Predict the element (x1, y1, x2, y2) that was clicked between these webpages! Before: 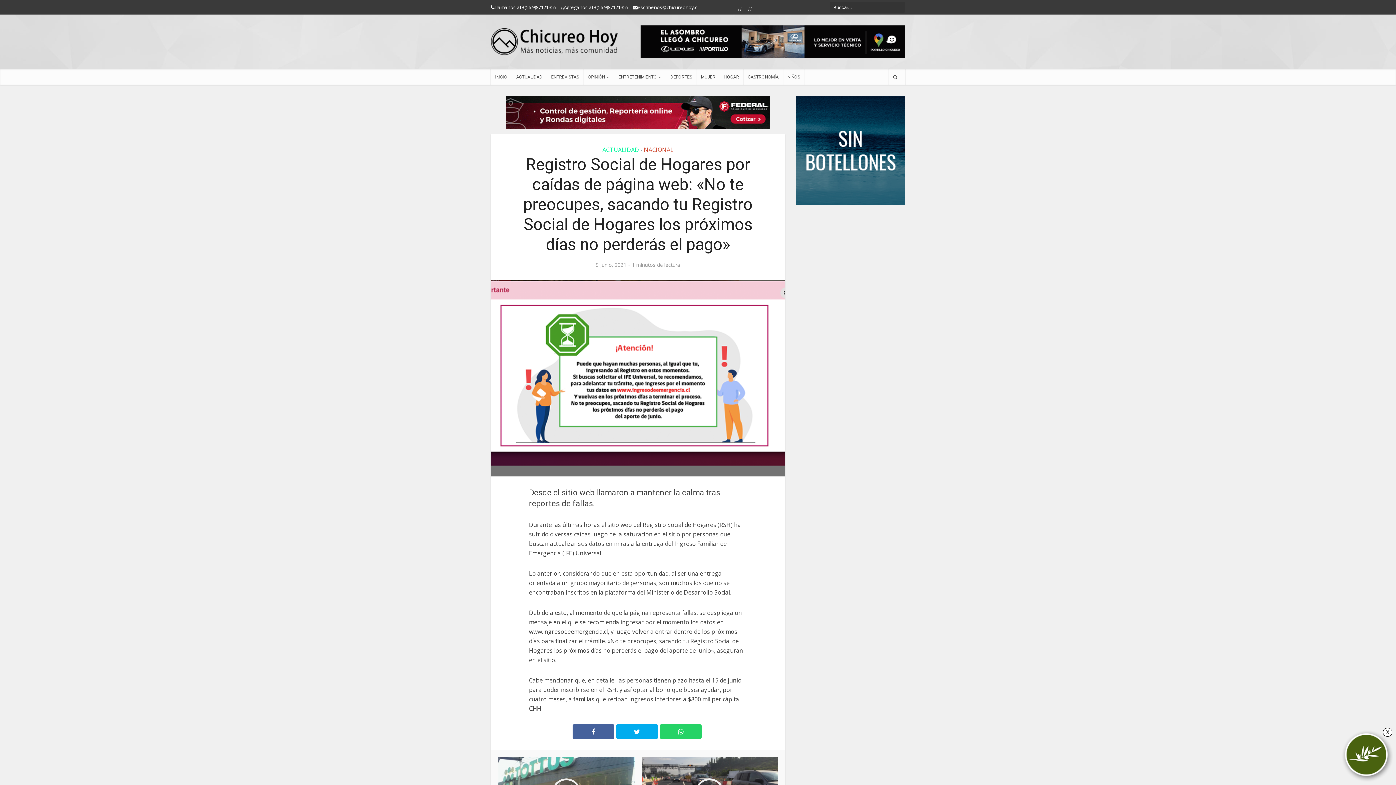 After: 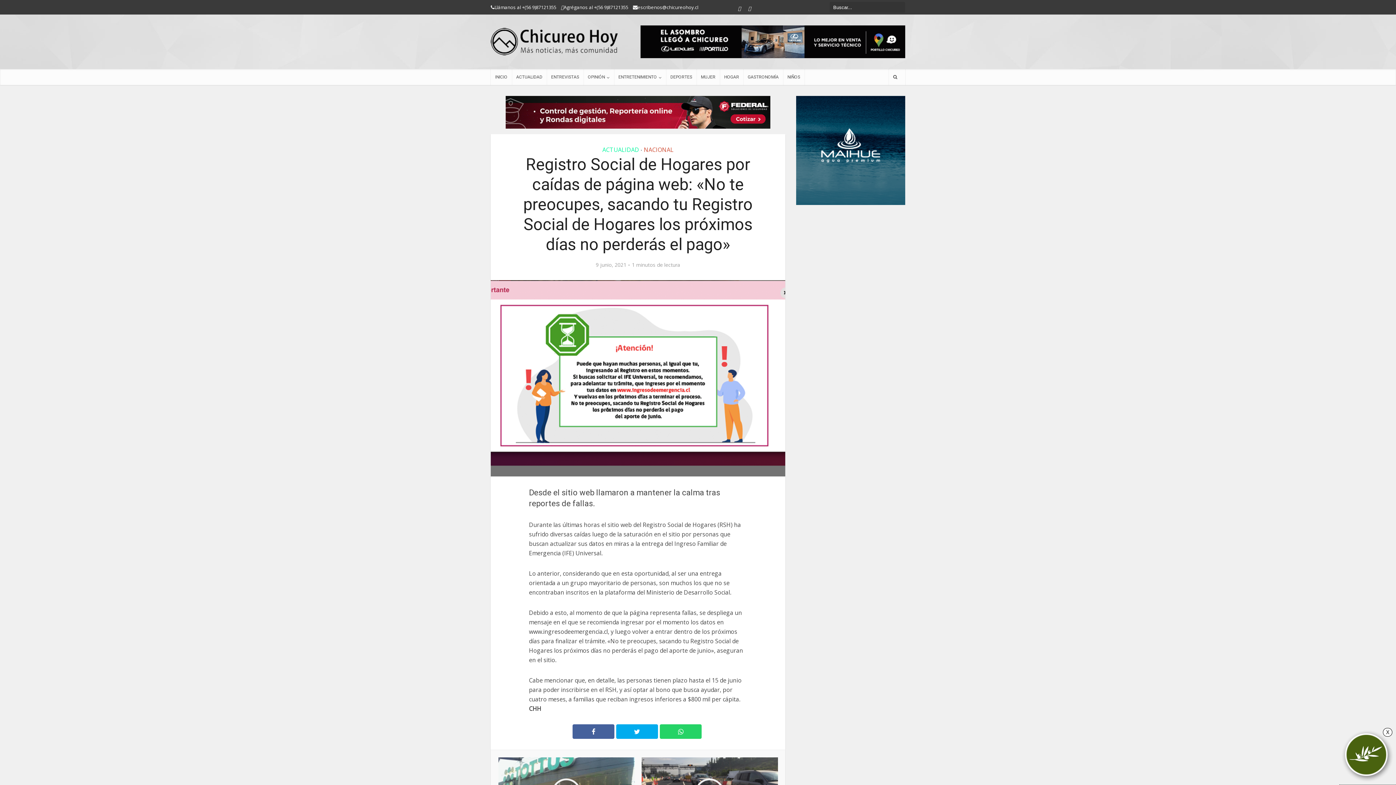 Action: bbox: (505, 107, 770, 115)